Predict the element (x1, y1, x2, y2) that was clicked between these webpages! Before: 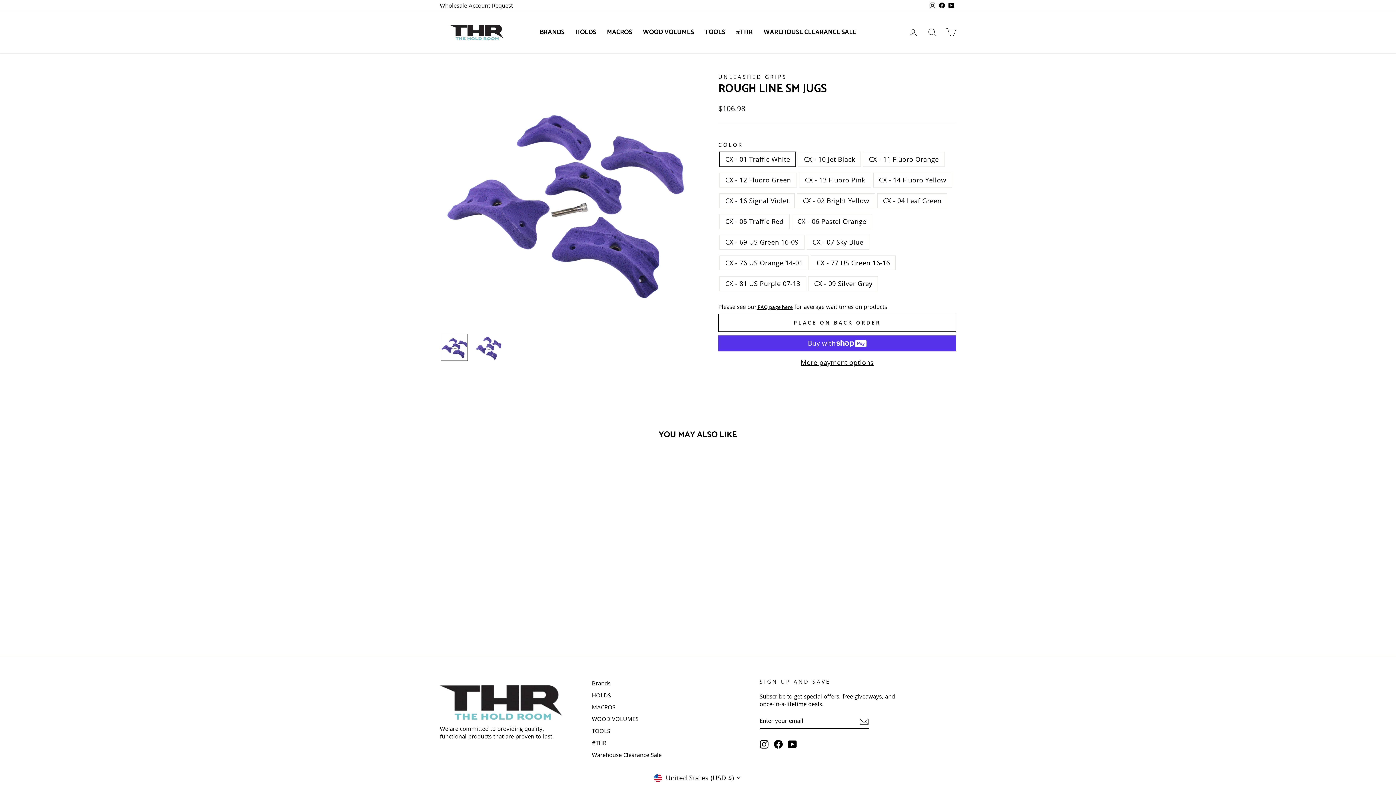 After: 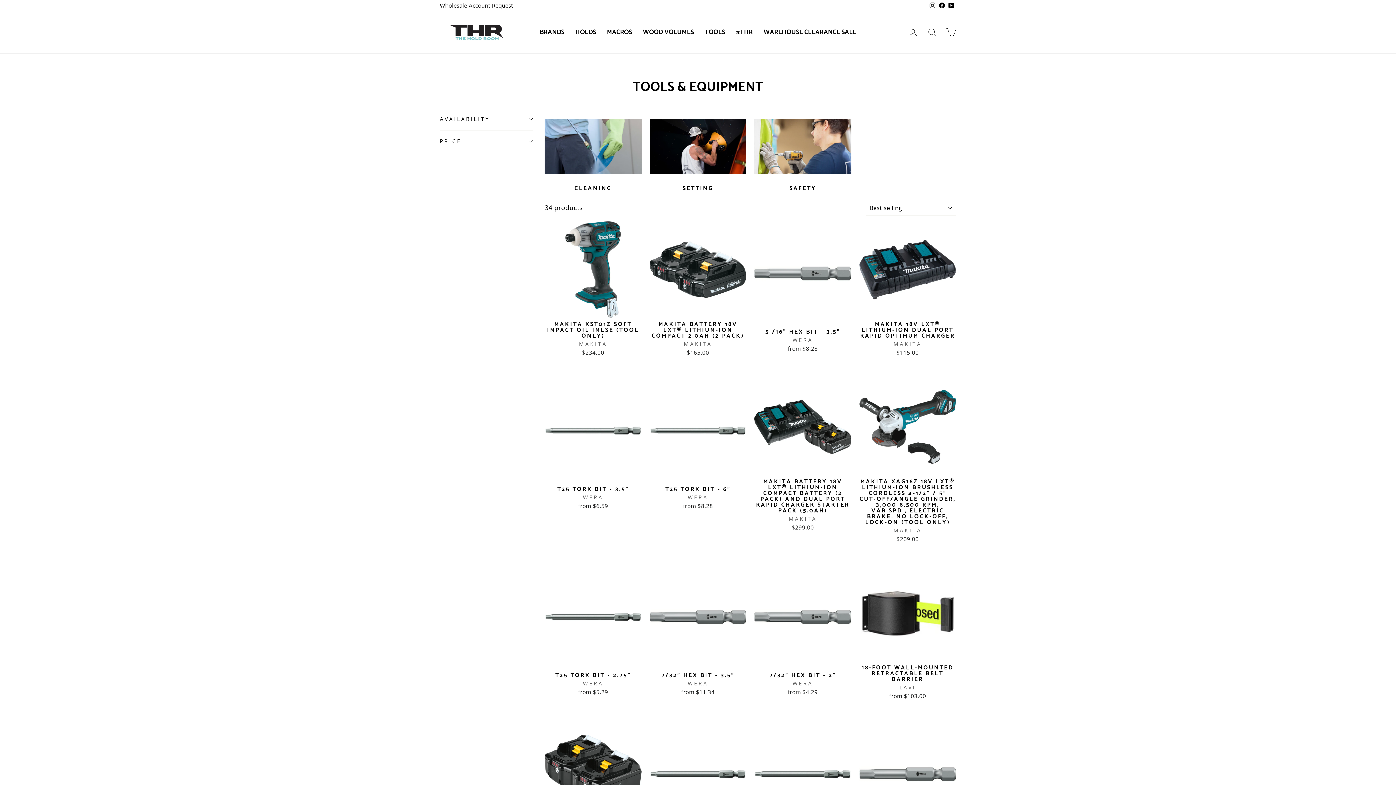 Action: label: TOOLS bbox: (592, 726, 610, 736)